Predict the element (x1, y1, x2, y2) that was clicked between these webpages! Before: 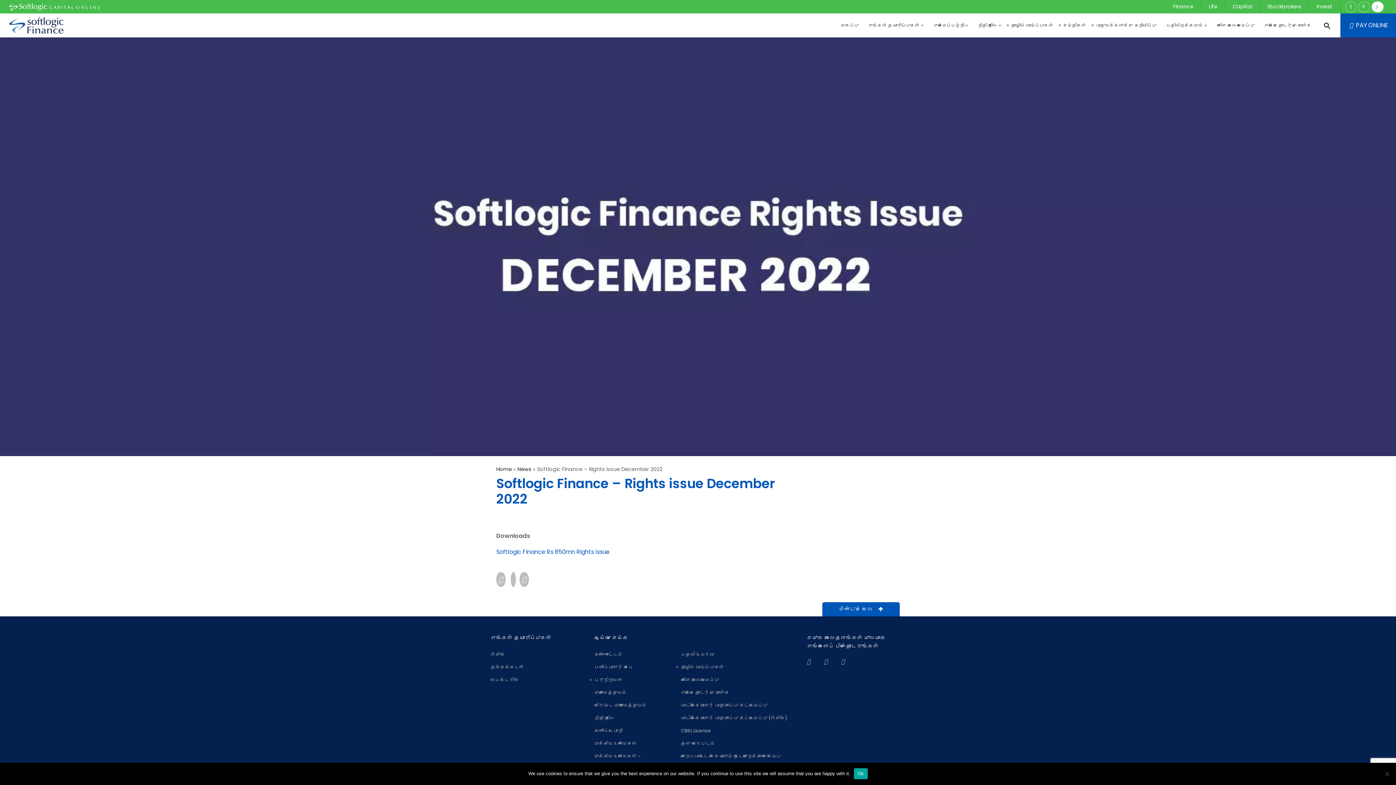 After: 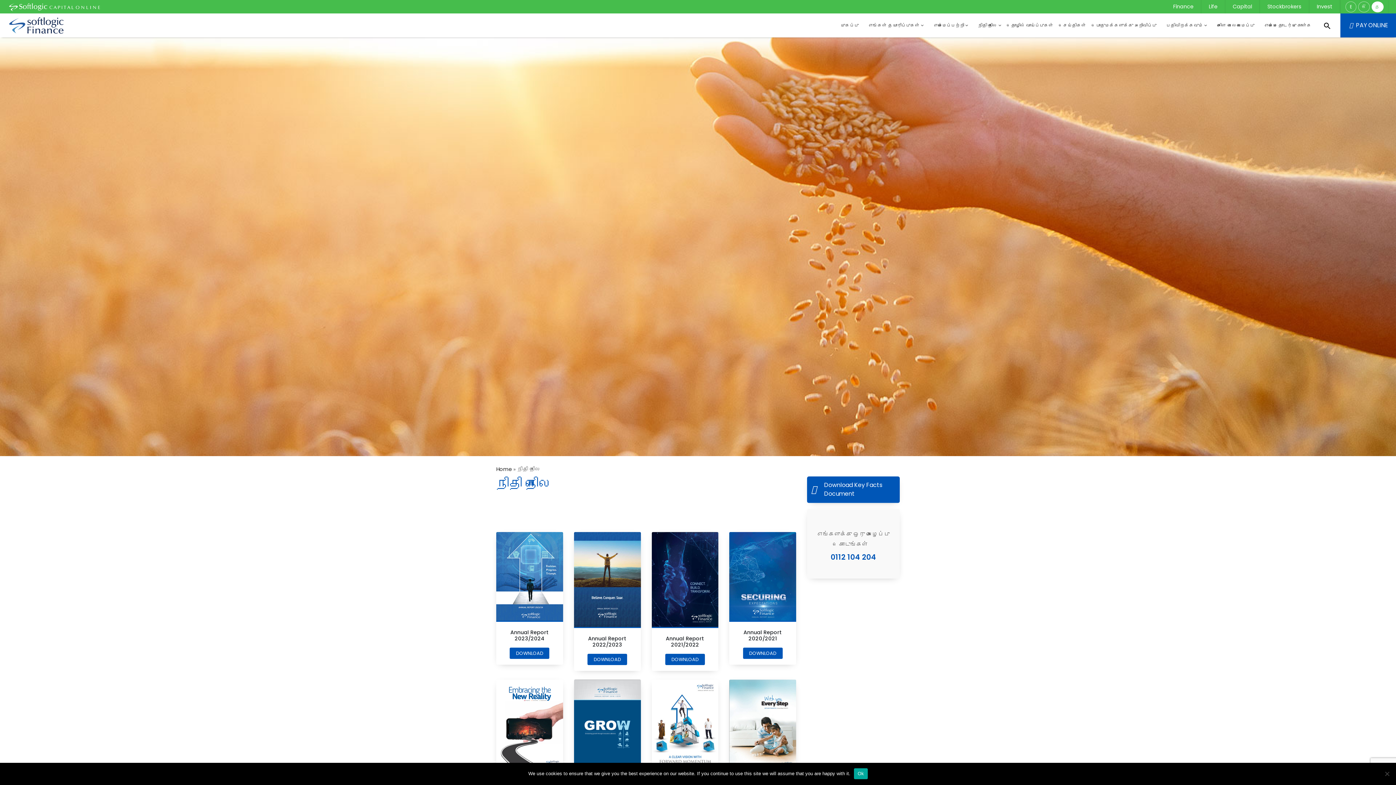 Action: label: நிதி நிலை bbox: (594, 712, 648, 724)